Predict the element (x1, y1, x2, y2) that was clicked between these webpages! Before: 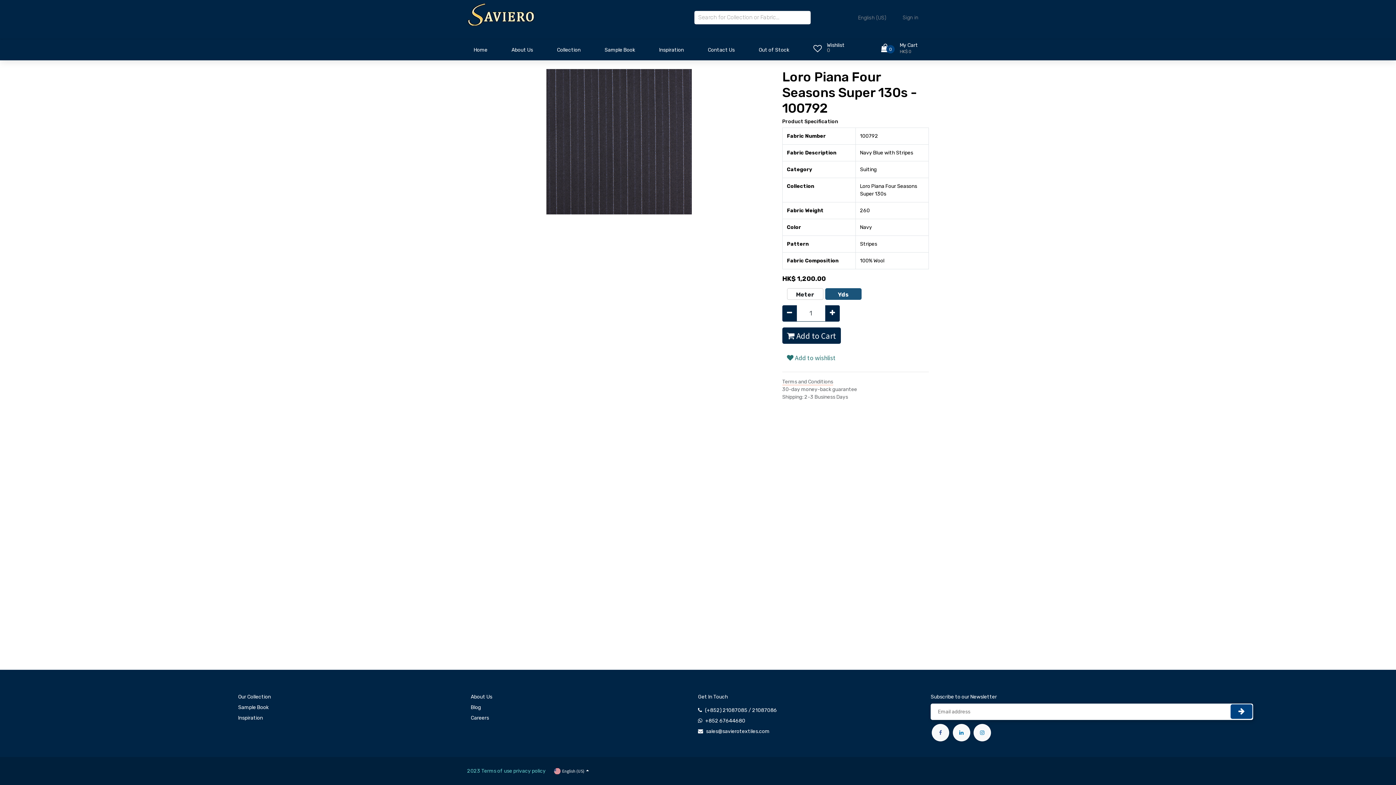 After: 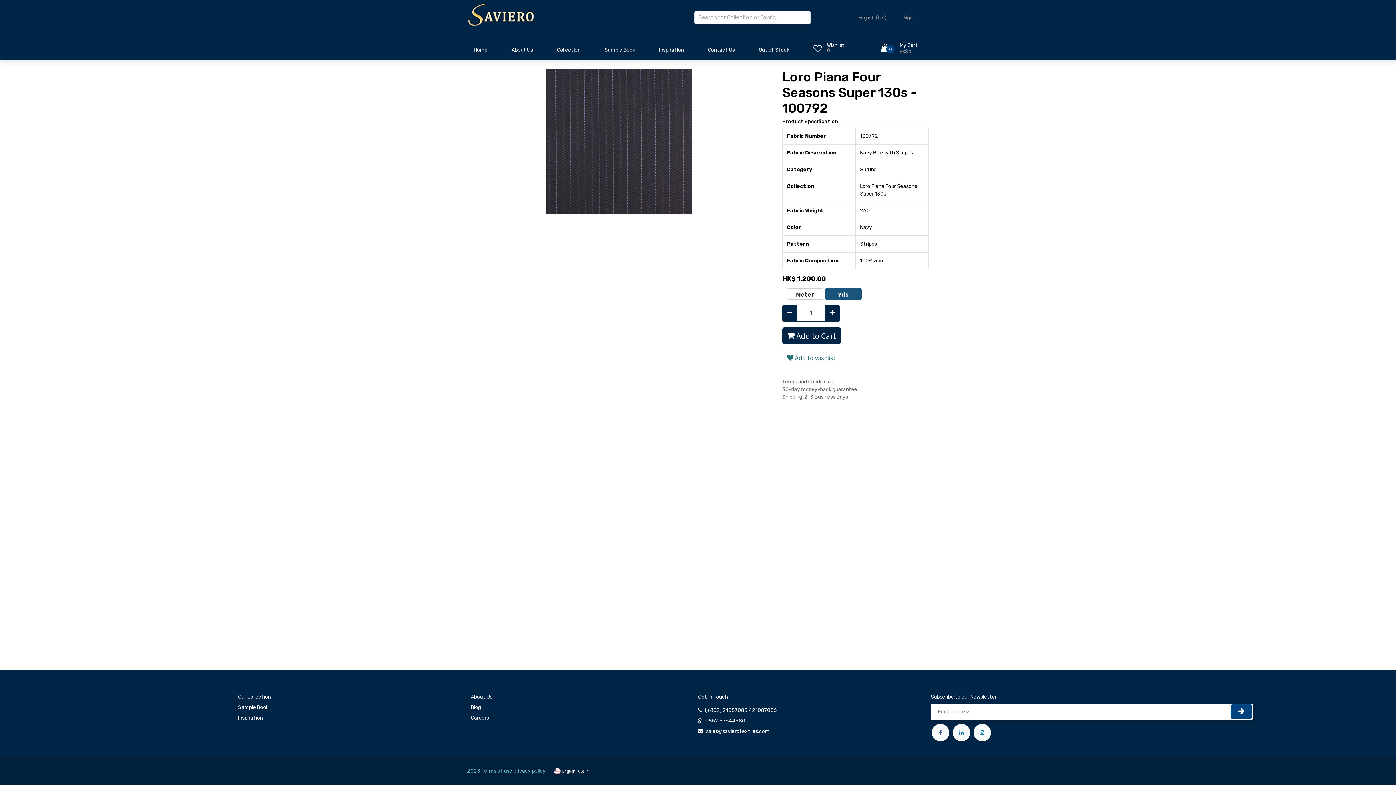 Action: bbox: (706, 728, 769, 734) label: sales@savierotextiles.com